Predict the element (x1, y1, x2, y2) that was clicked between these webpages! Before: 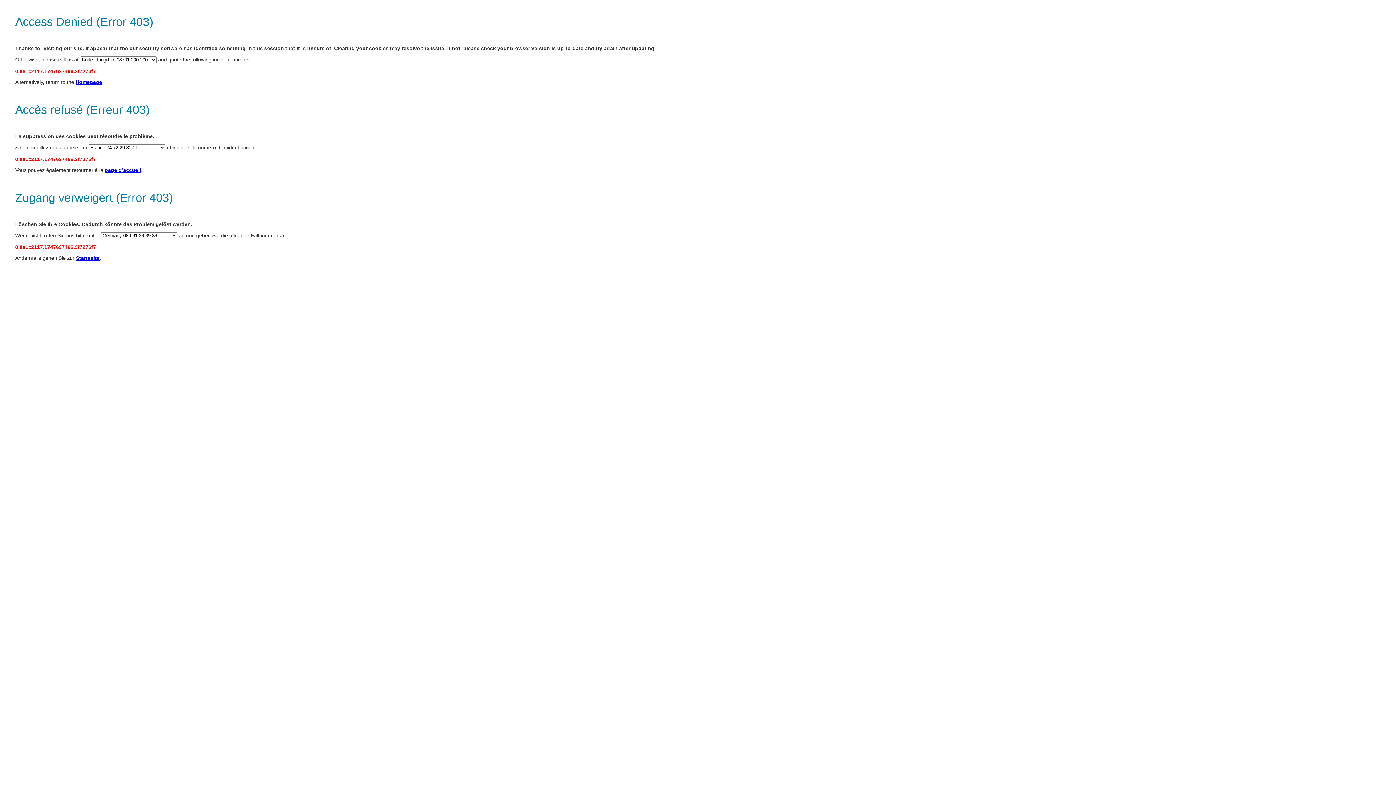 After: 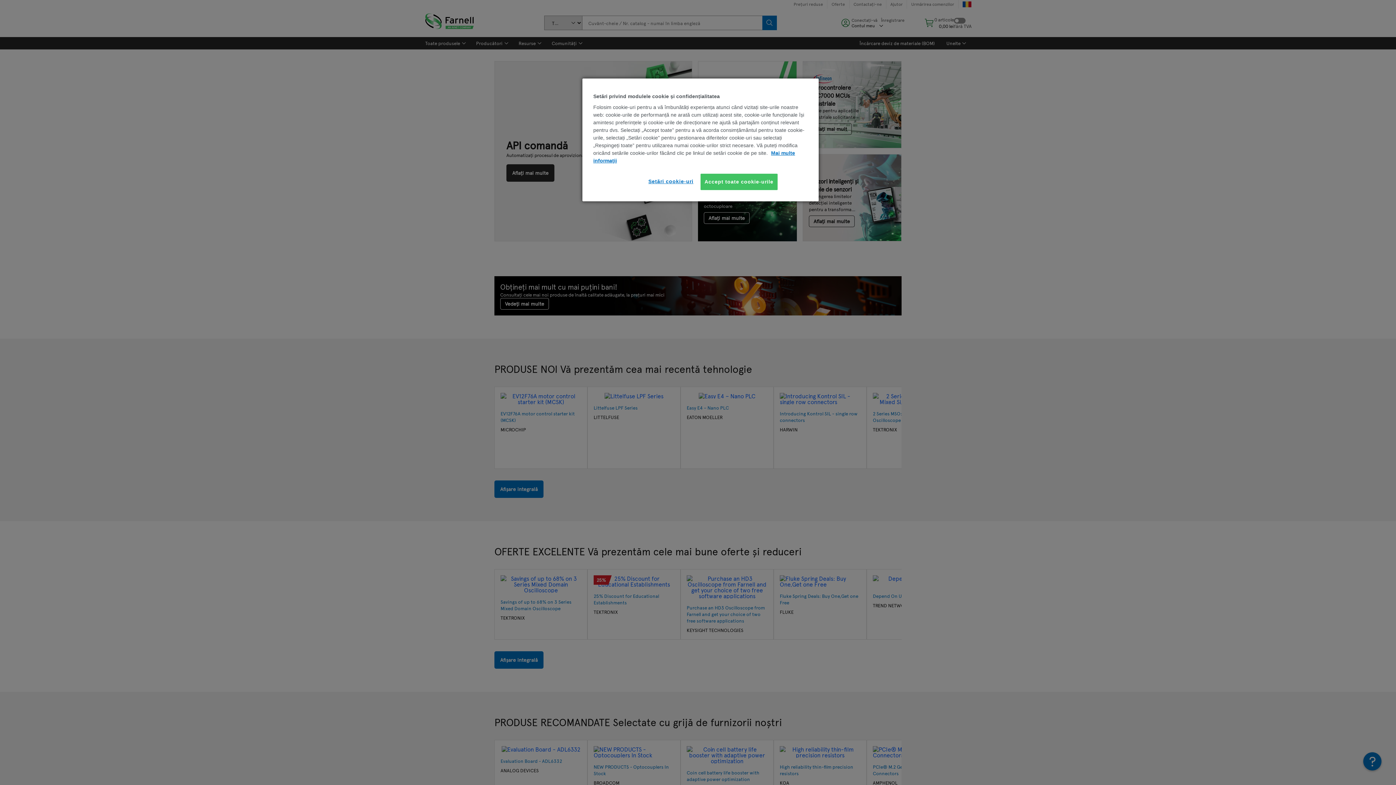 Action: label: Homepage bbox: (75, 79, 102, 85)